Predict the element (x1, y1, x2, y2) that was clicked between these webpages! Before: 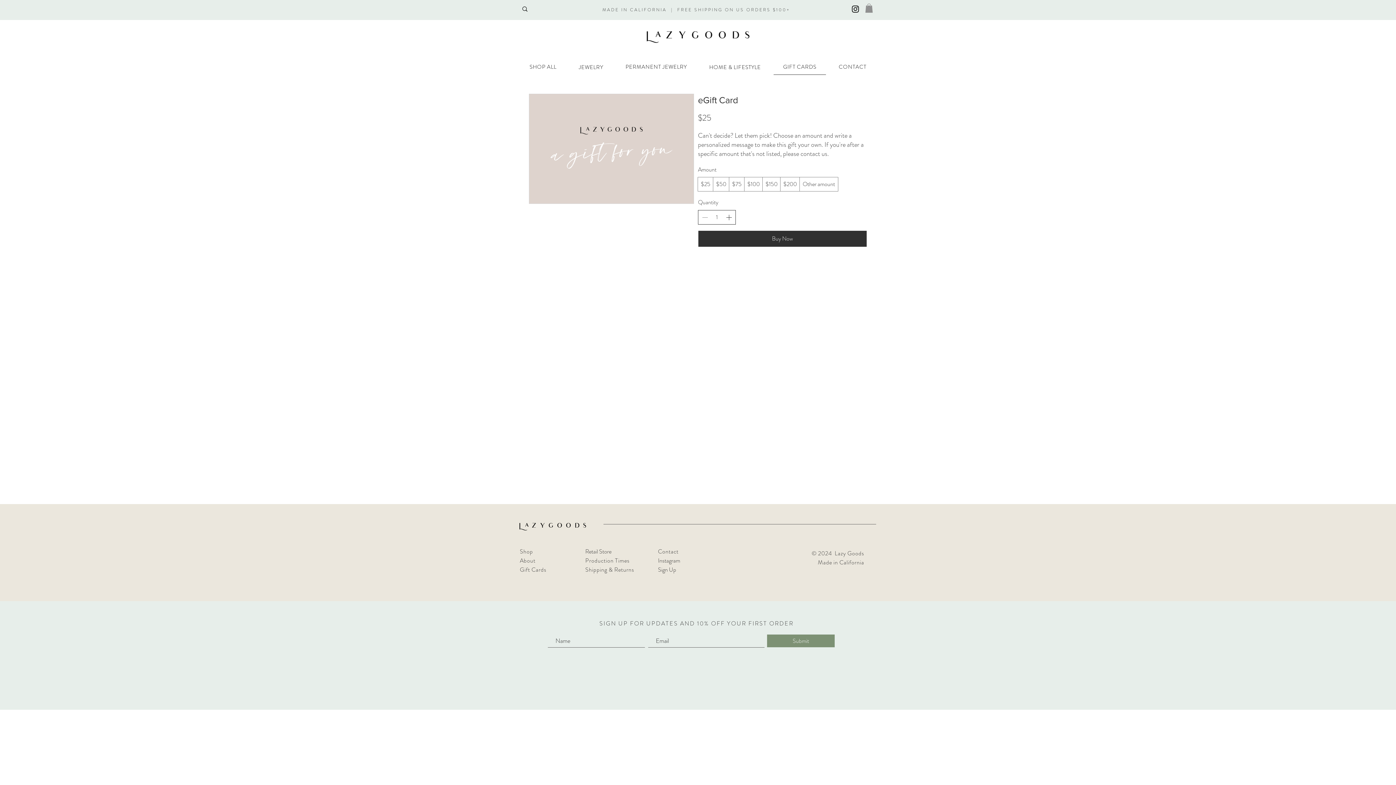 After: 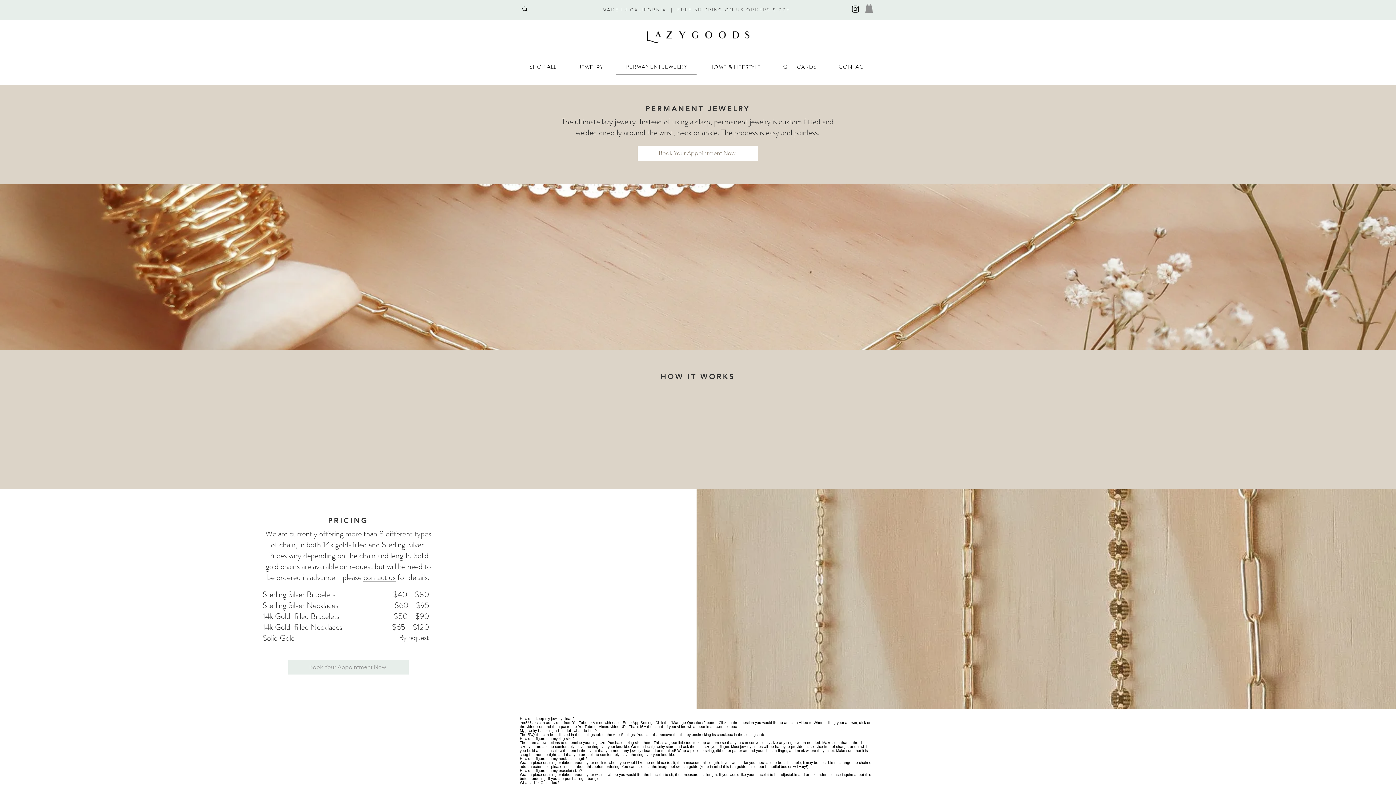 Action: label: PERMANENT JEWELRY bbox: (616, 59, 696, 74)